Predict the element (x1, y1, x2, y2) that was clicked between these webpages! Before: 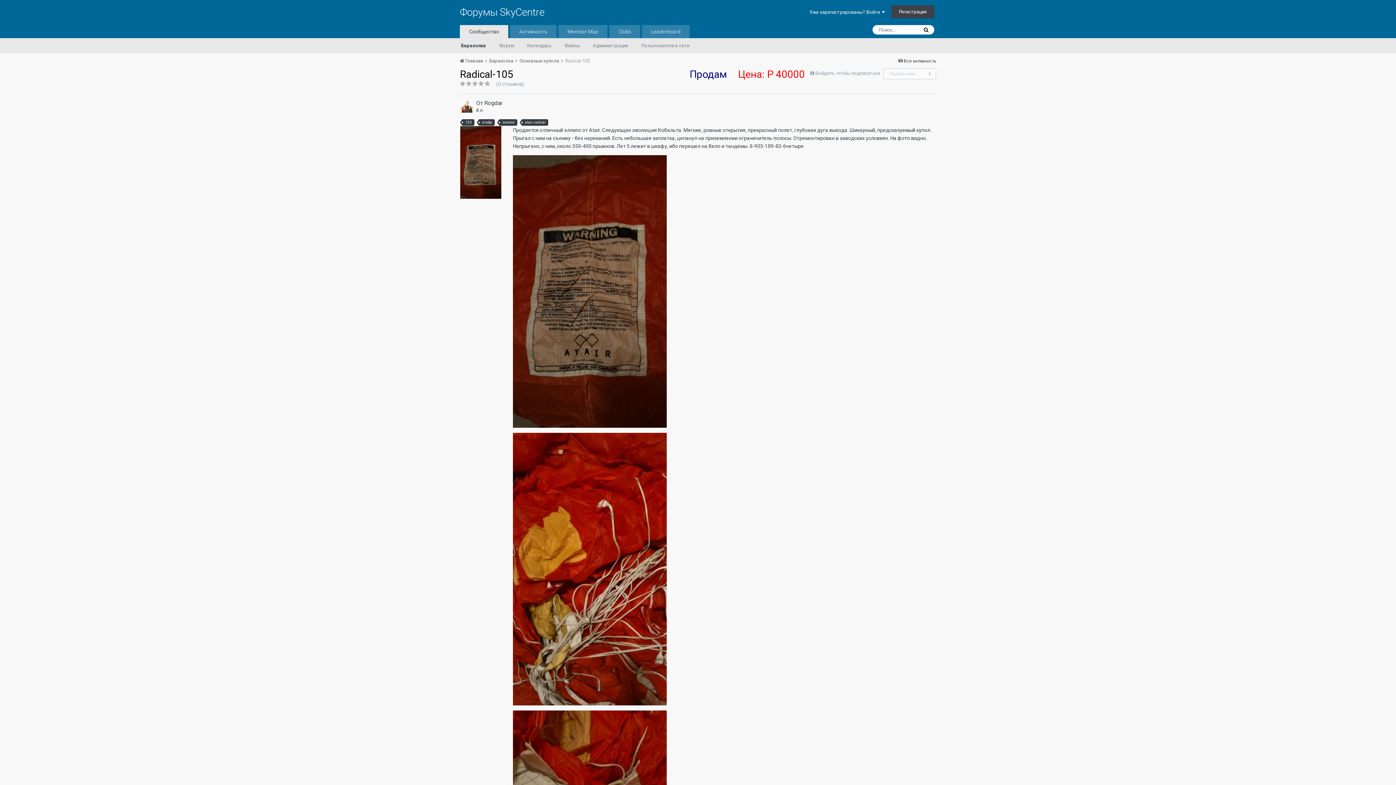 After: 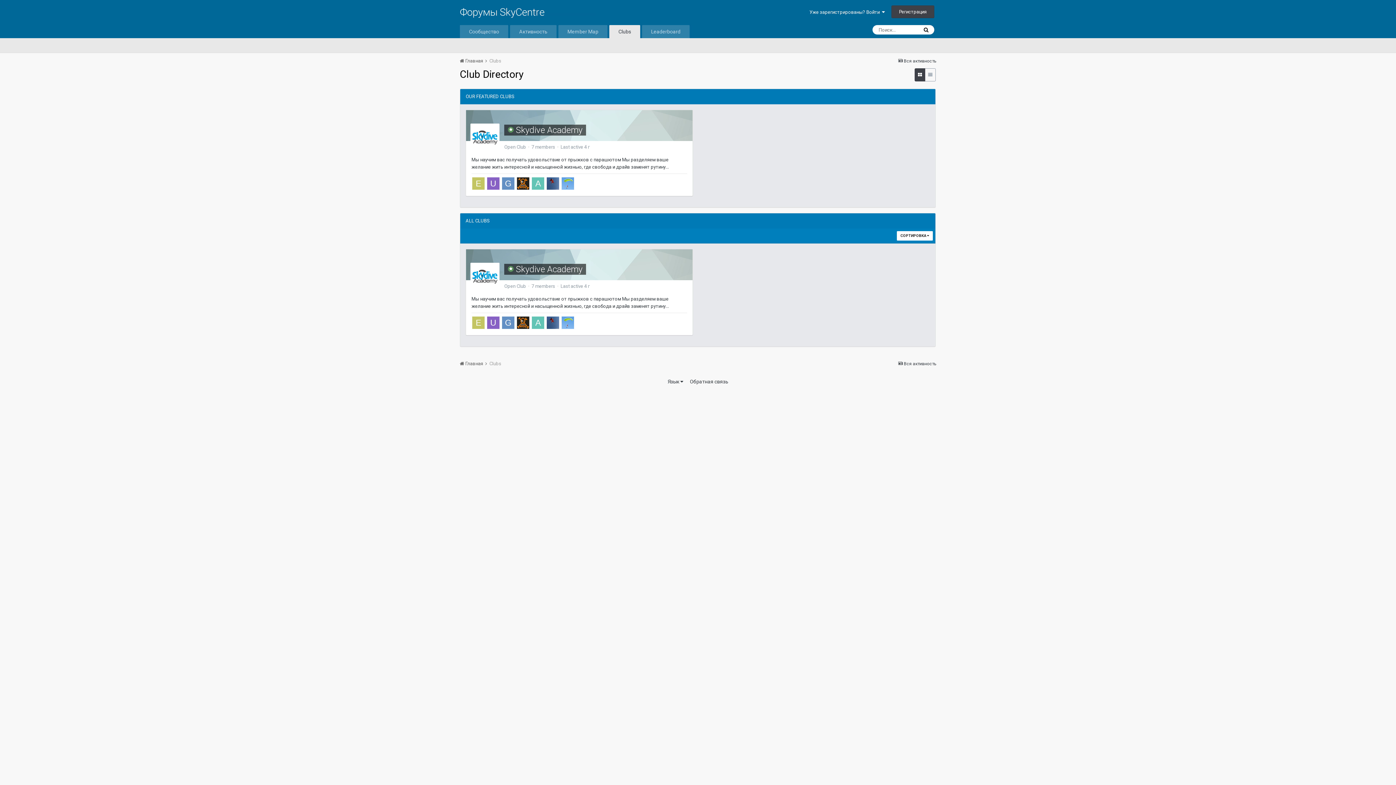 Action: bbox: (609, 25, 640, 38) label: Clubs